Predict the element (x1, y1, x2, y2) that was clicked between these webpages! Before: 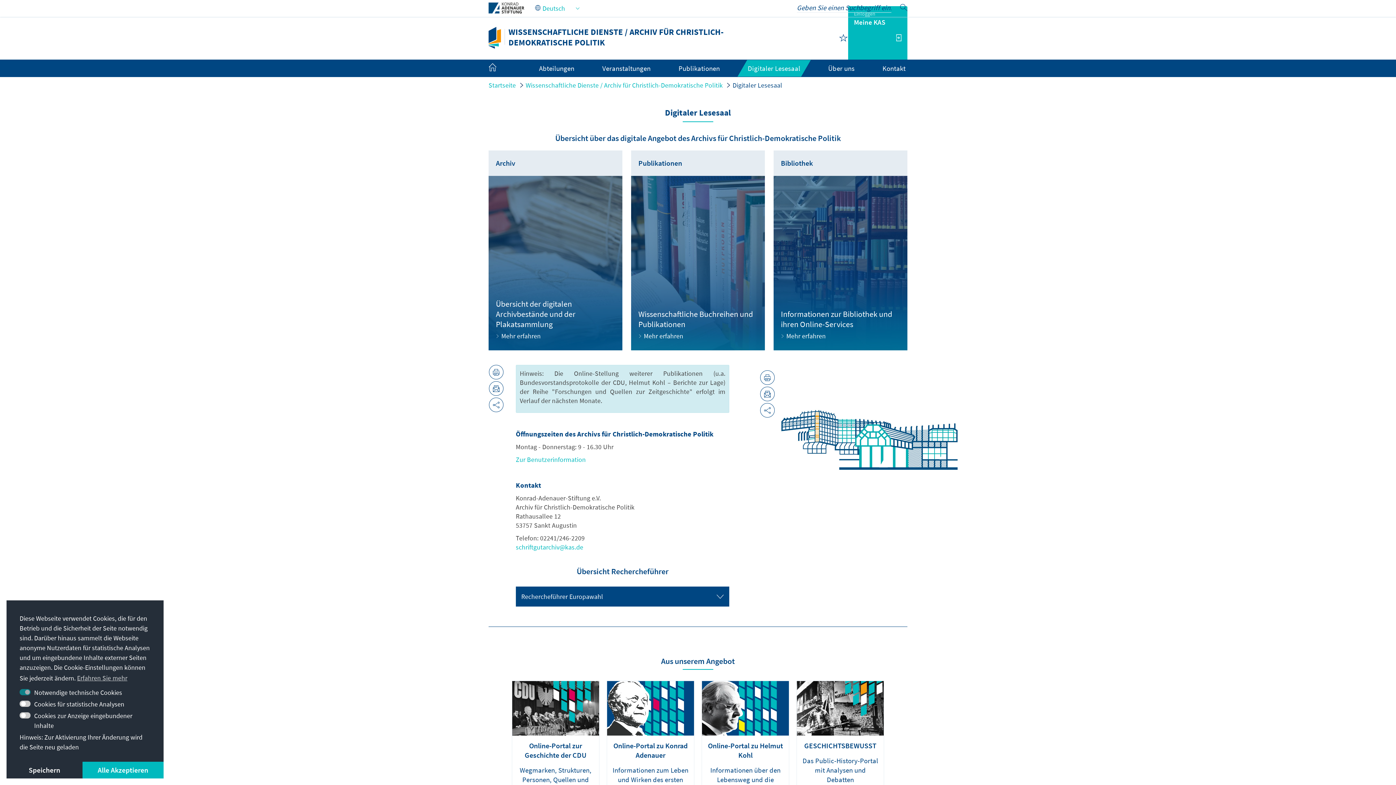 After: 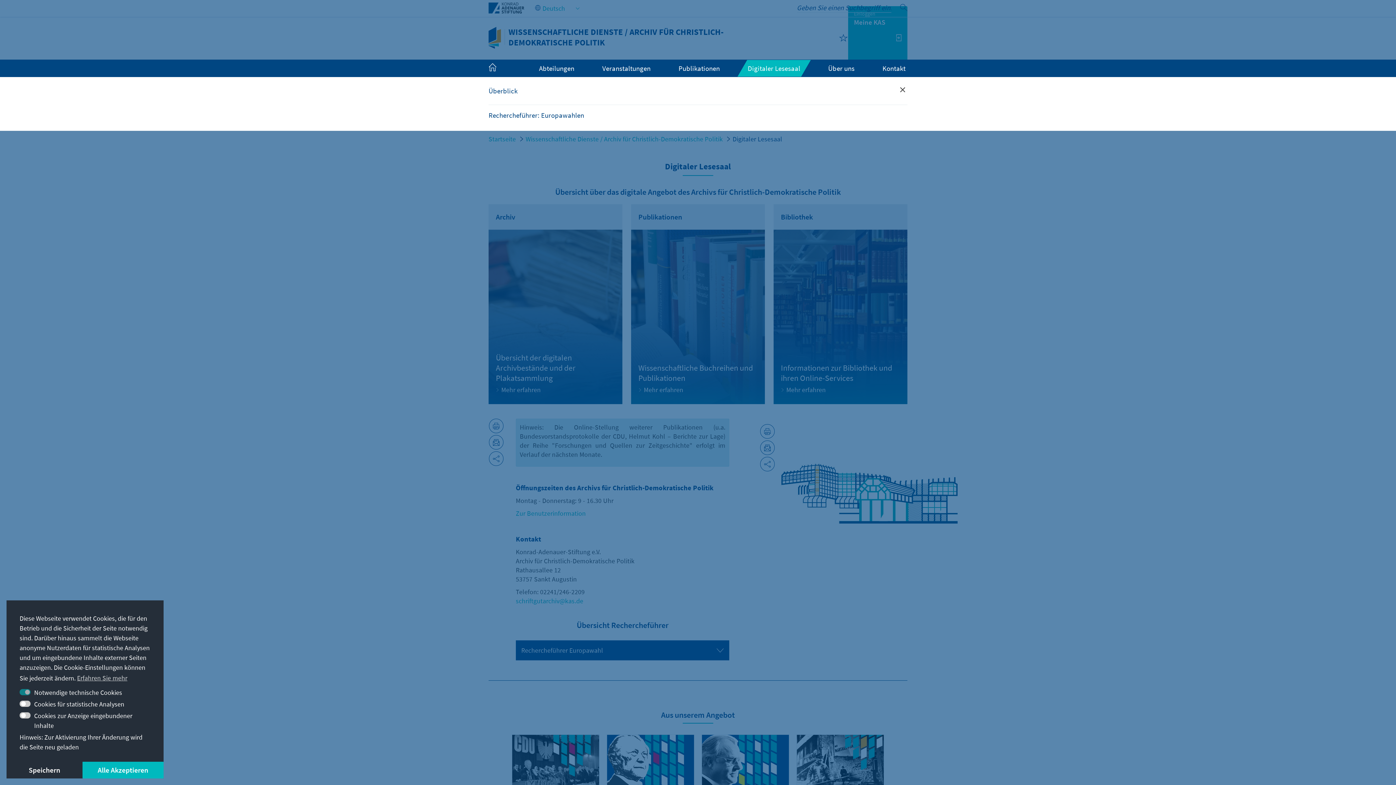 Action: bbox: (747, 64, 800, 72) label: Digitaler Lesesaal